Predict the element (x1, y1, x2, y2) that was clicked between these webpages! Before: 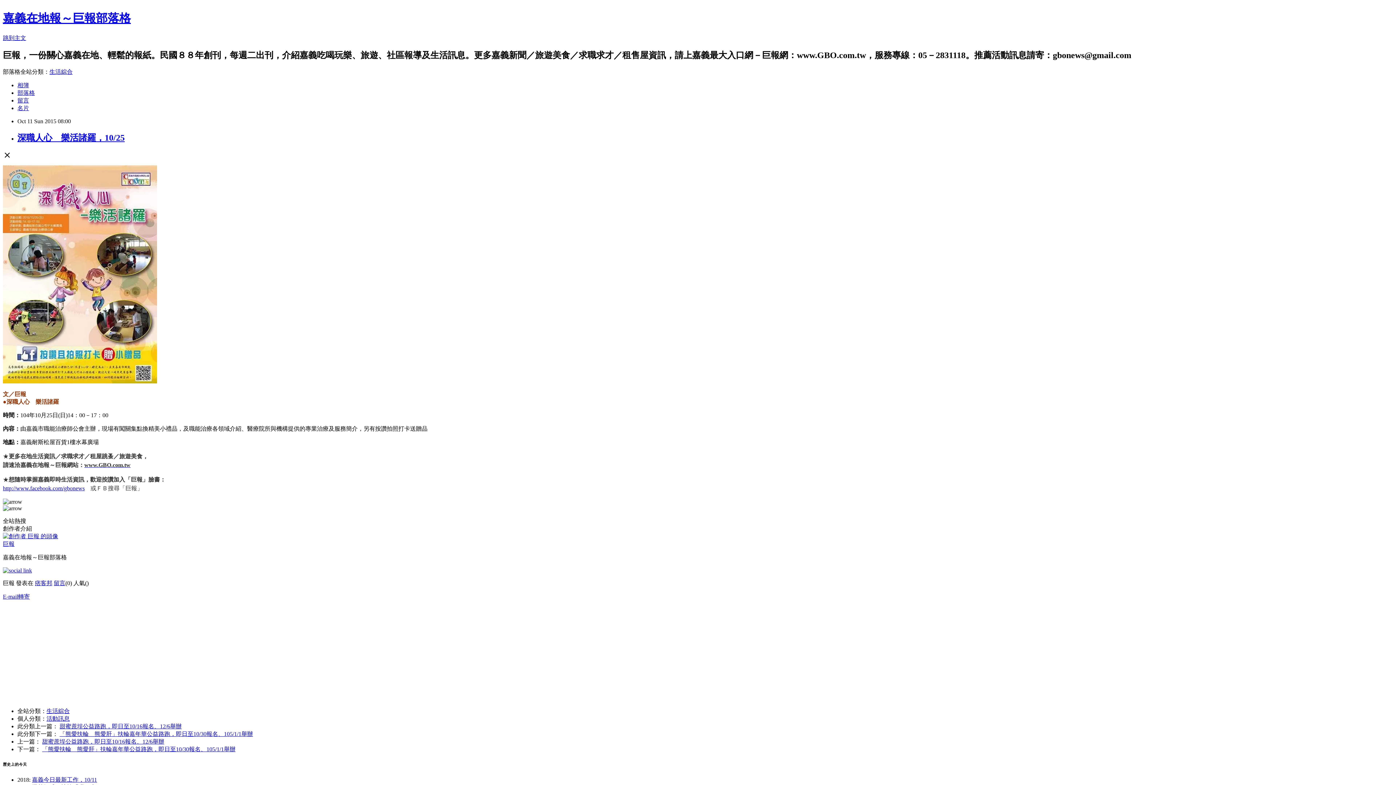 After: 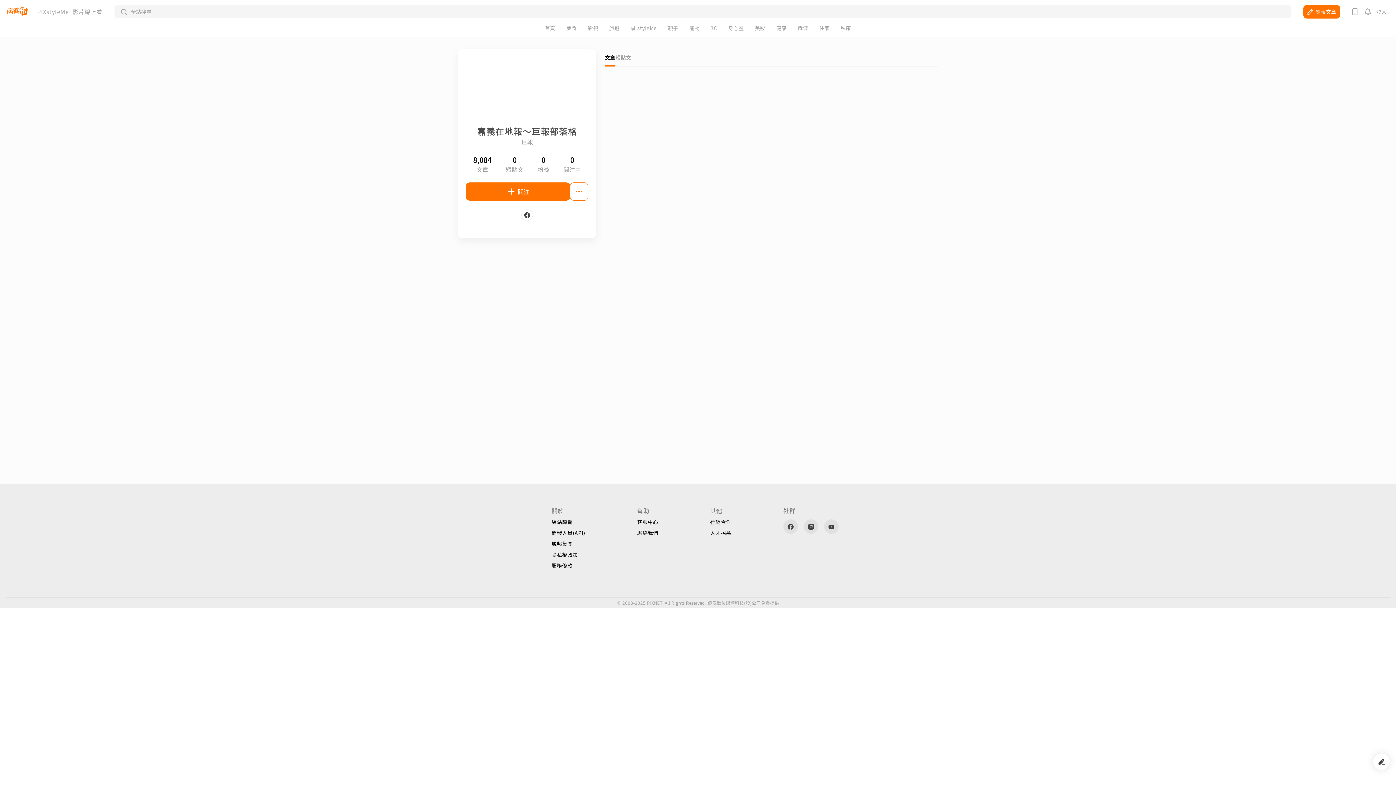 Action: label: 名片 bbox: (17, 104, 29, 111)